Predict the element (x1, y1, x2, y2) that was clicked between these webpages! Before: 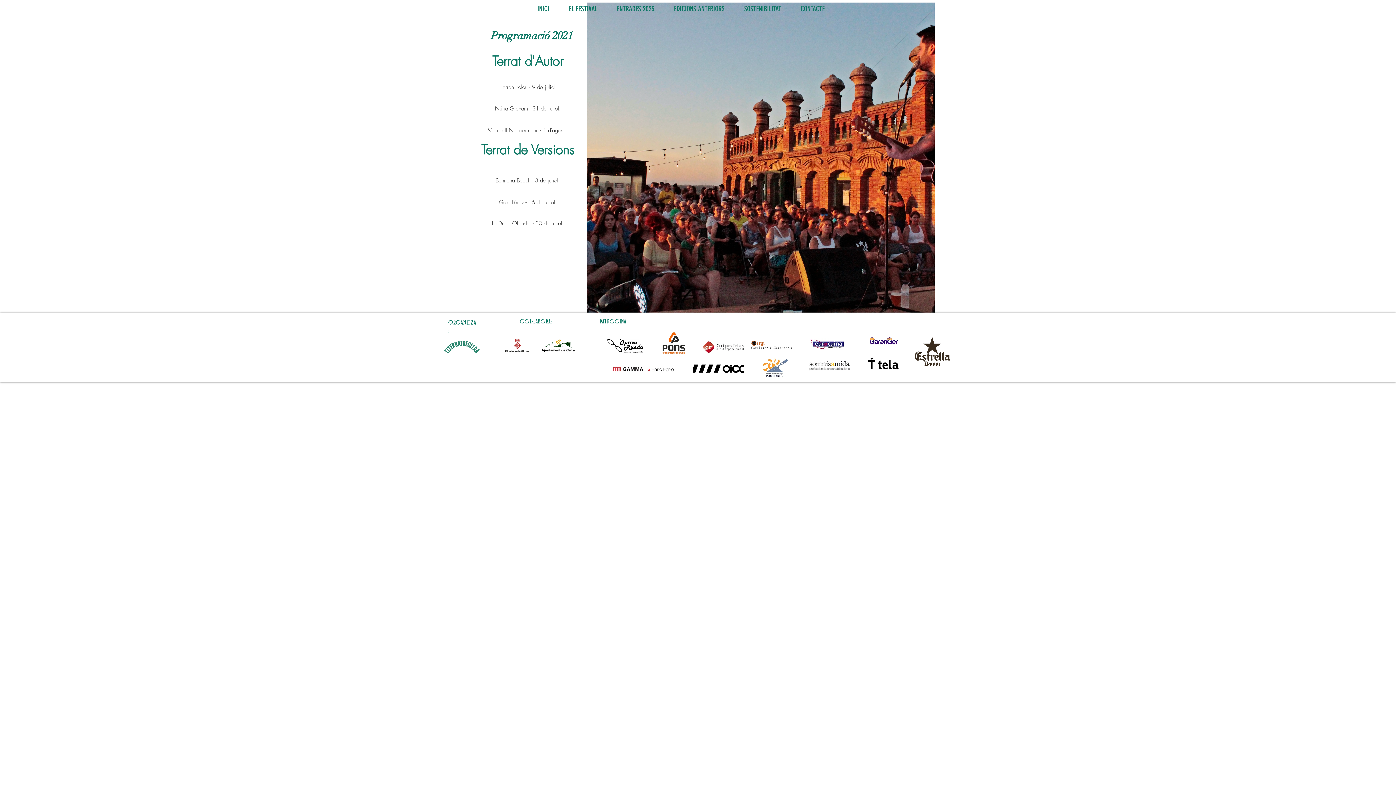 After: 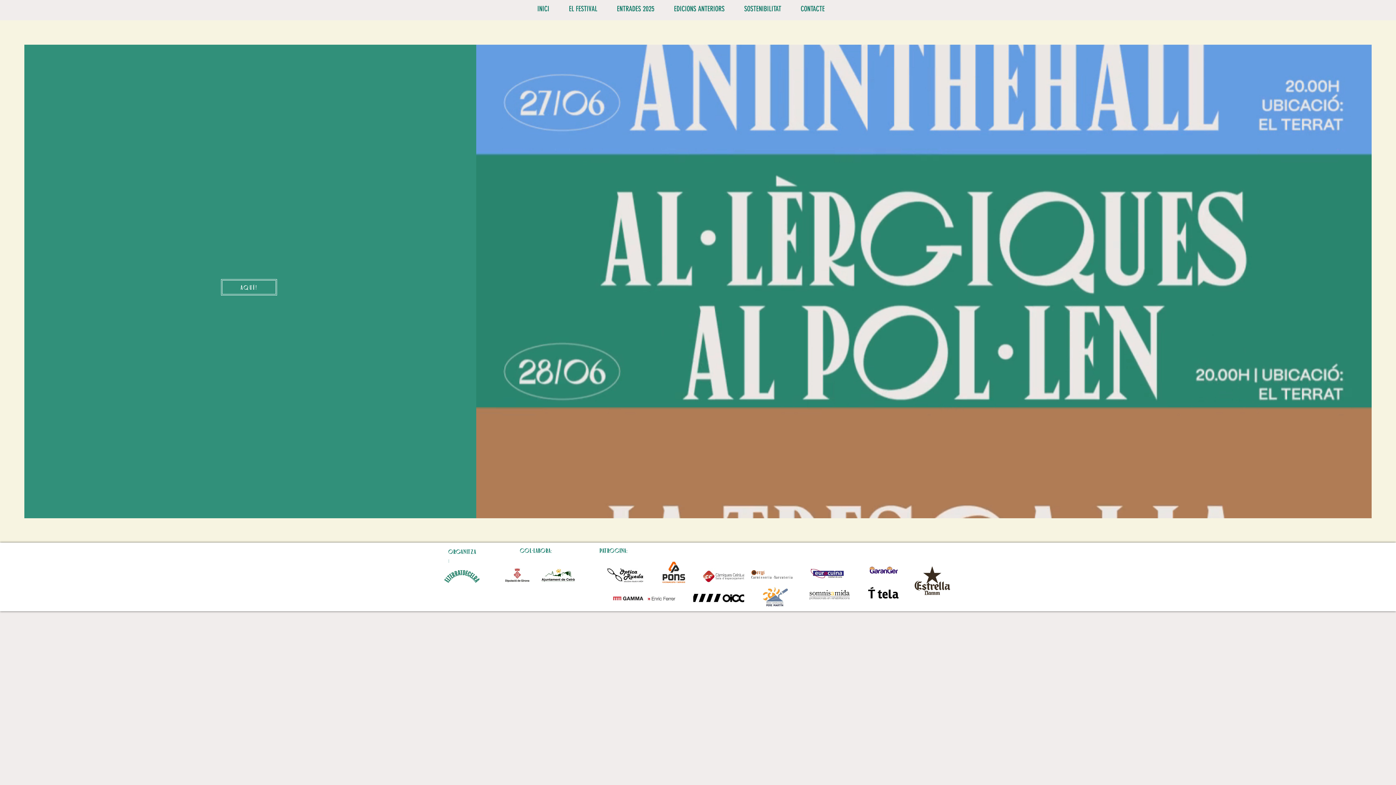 Action: bbox: (527, 3, 559, 13) label: INICI